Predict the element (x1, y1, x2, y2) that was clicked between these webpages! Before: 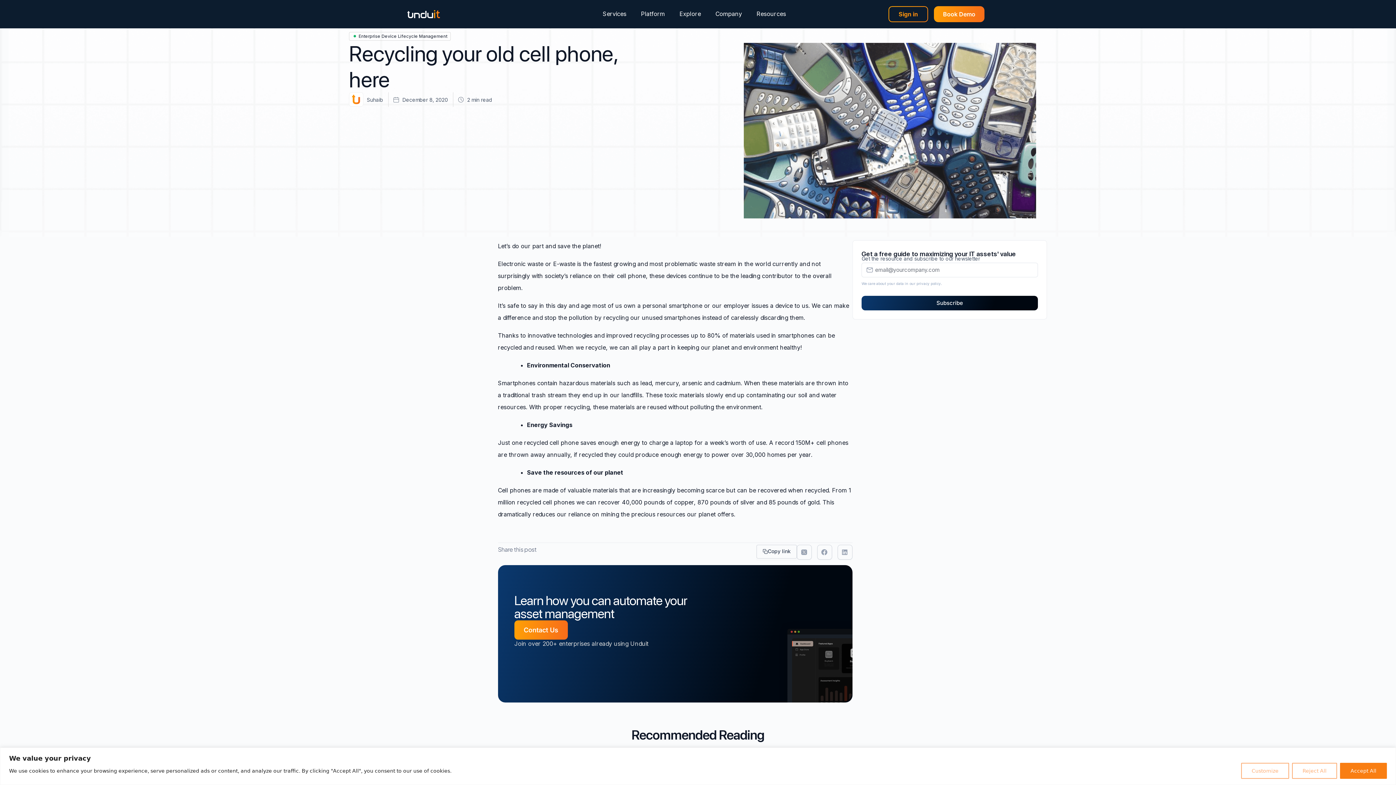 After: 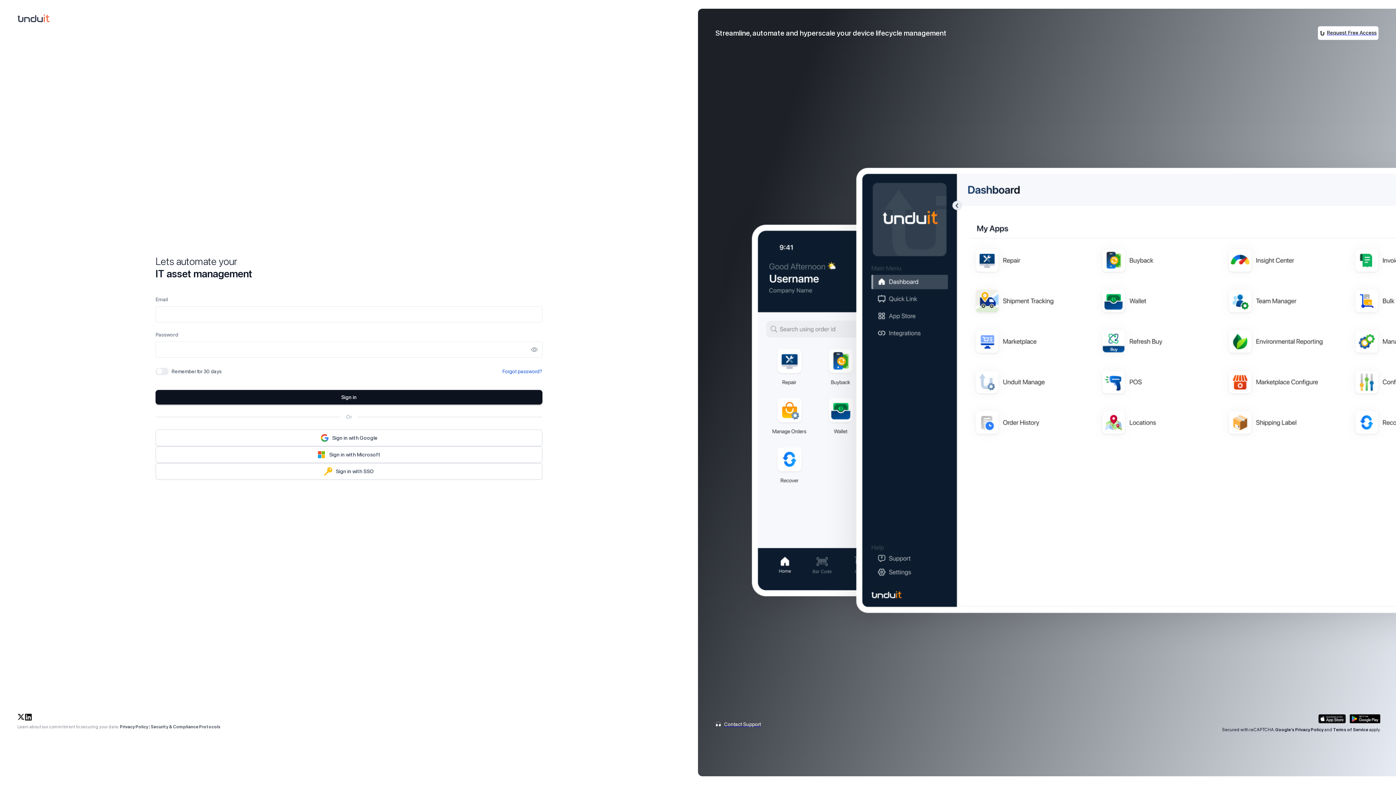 Action: label: Sign in bbox: (888, 6, 928, 22)